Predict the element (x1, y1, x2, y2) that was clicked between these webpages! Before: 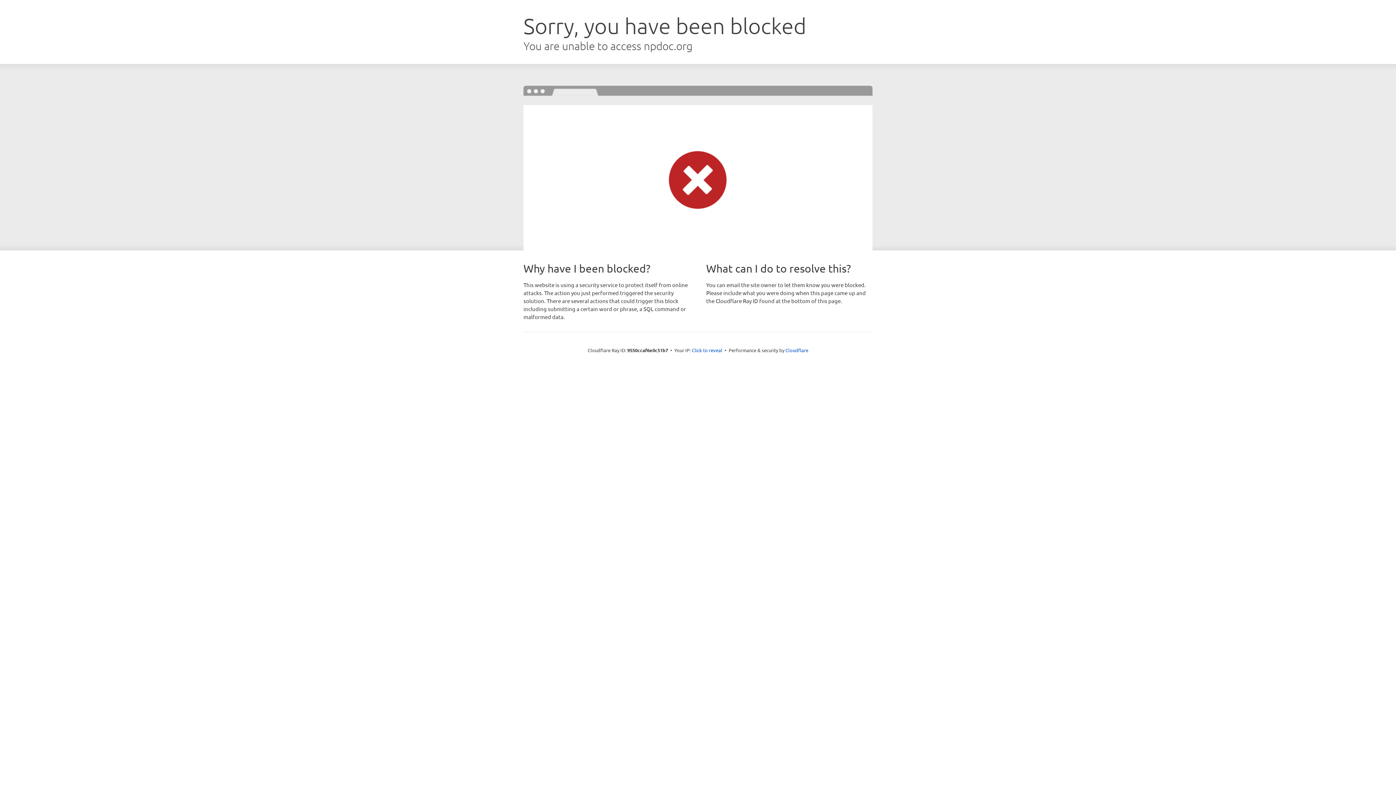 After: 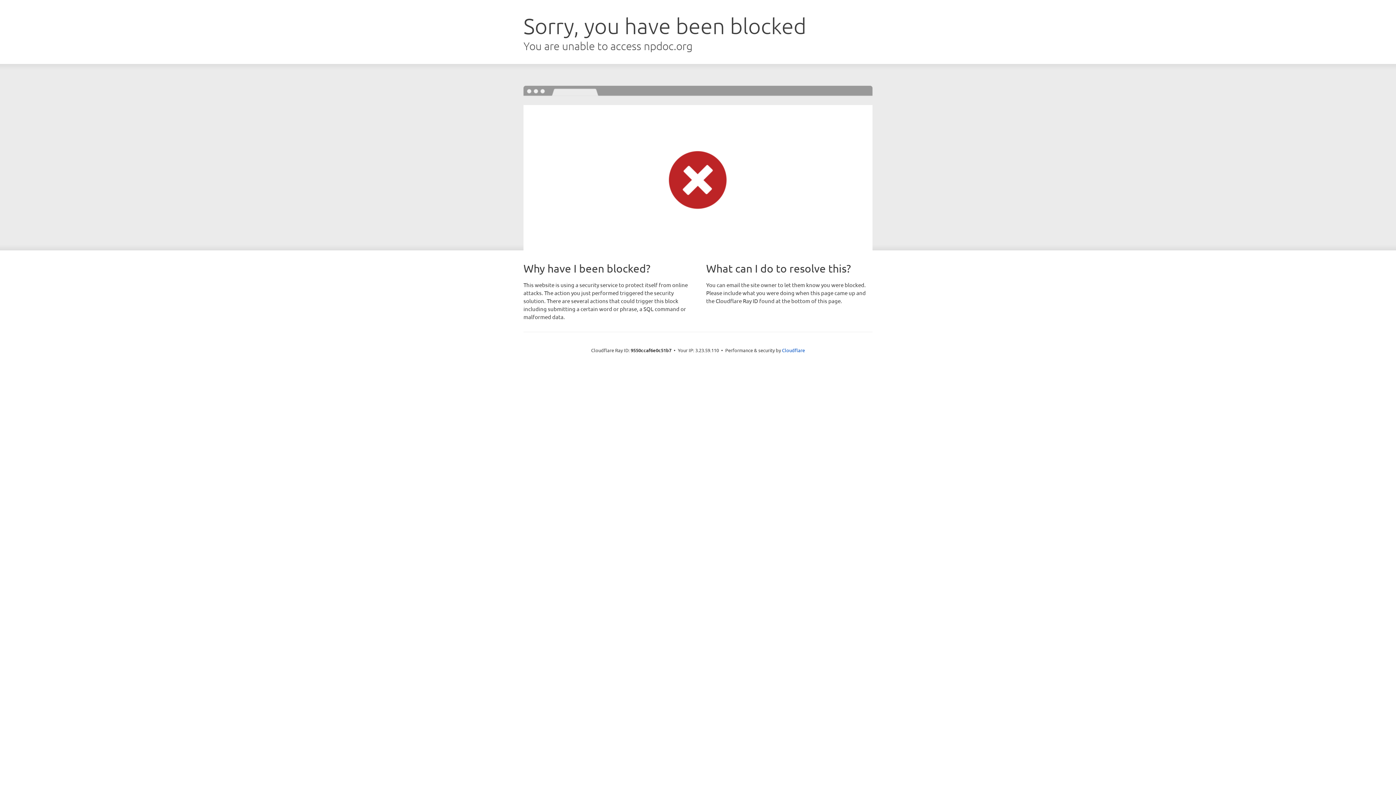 Action: label: Click to reveal bbox: (692, 346, 722, 353)